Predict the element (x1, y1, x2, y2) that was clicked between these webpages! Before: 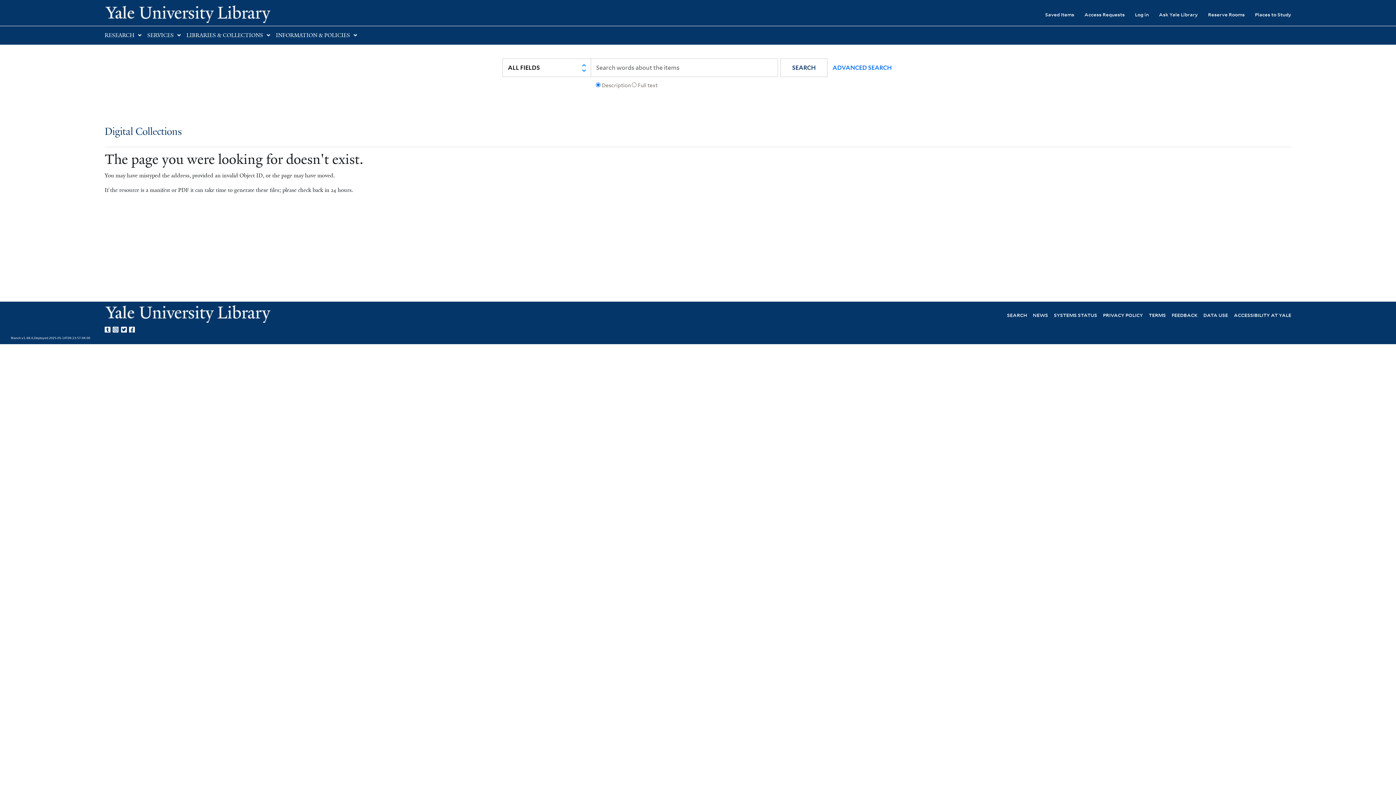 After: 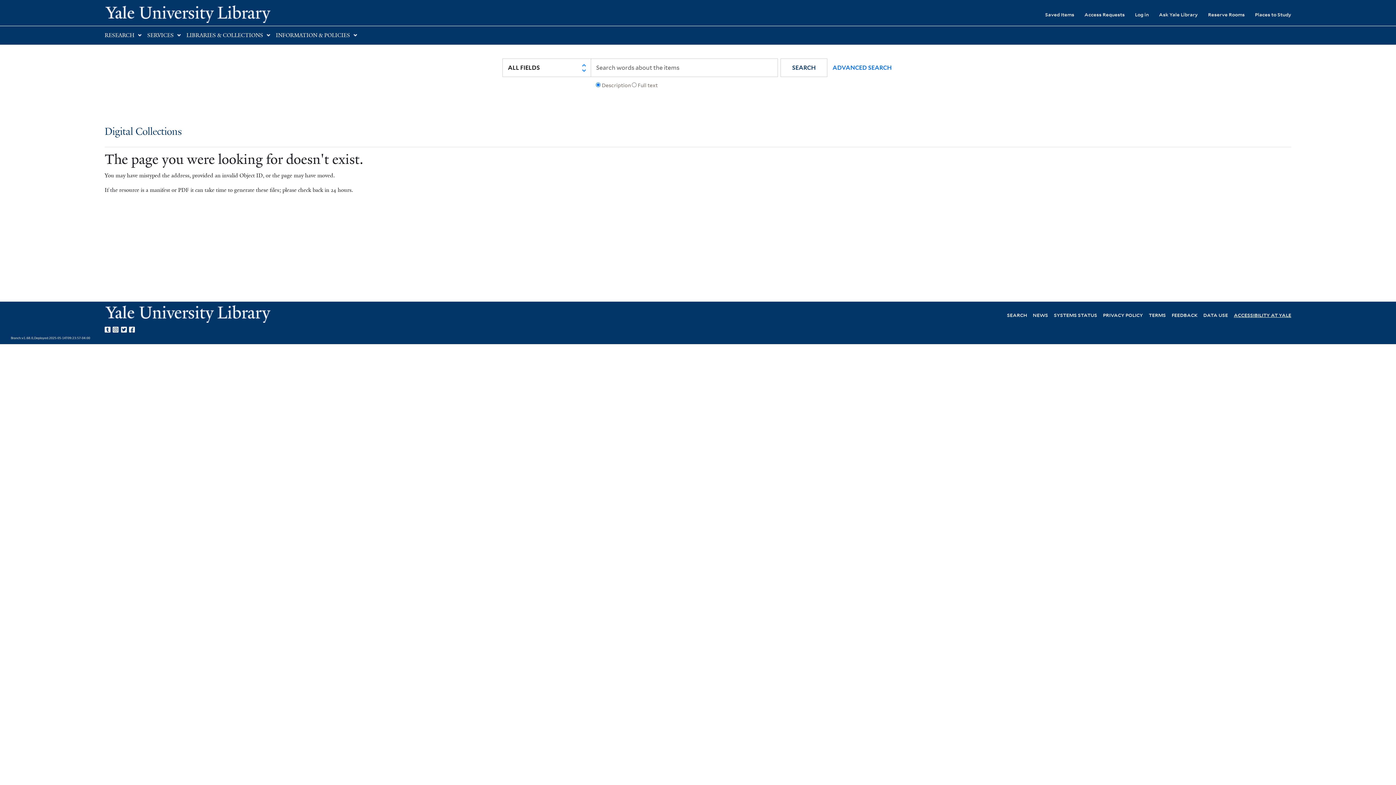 Action: label: ACCESSIBILITY AT YALE bbox: (1234, 311, 1291, 318)